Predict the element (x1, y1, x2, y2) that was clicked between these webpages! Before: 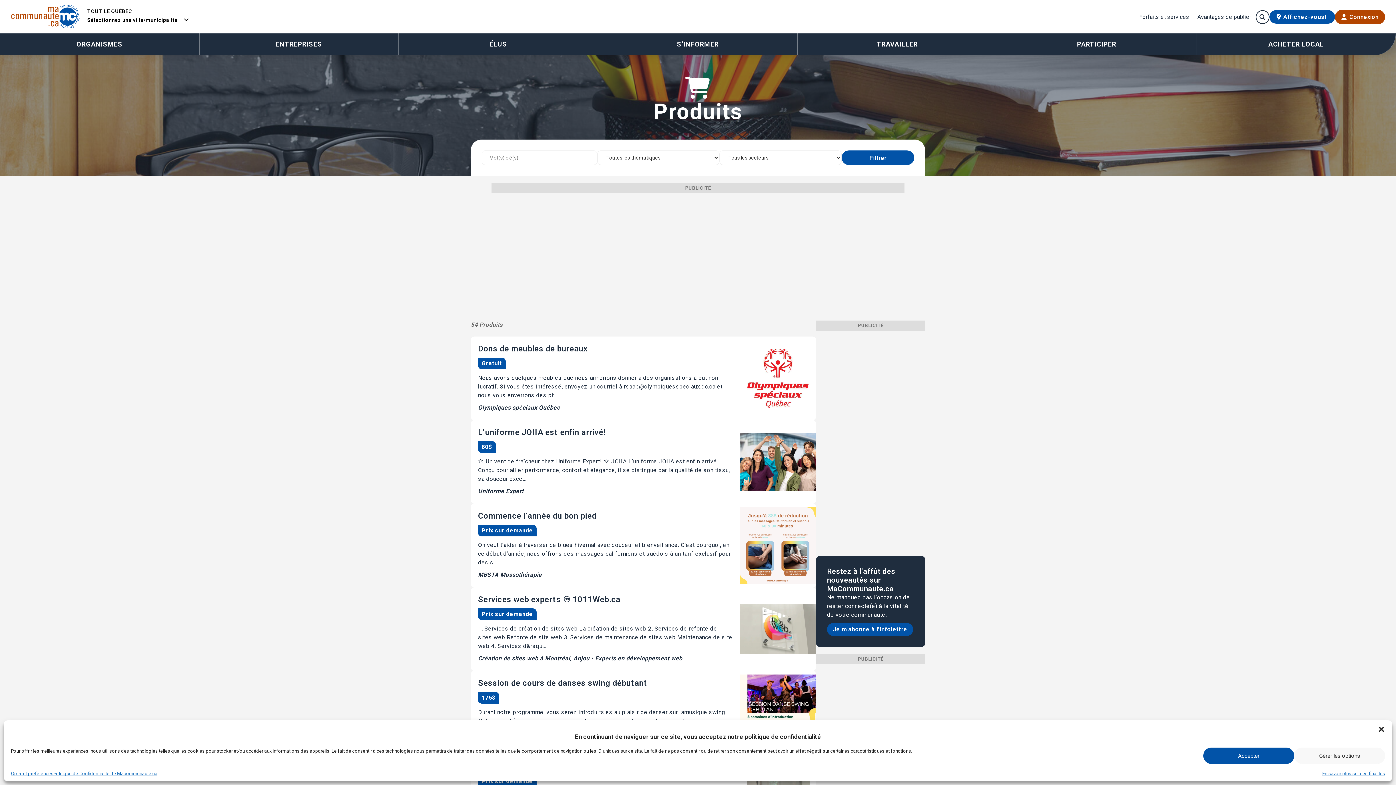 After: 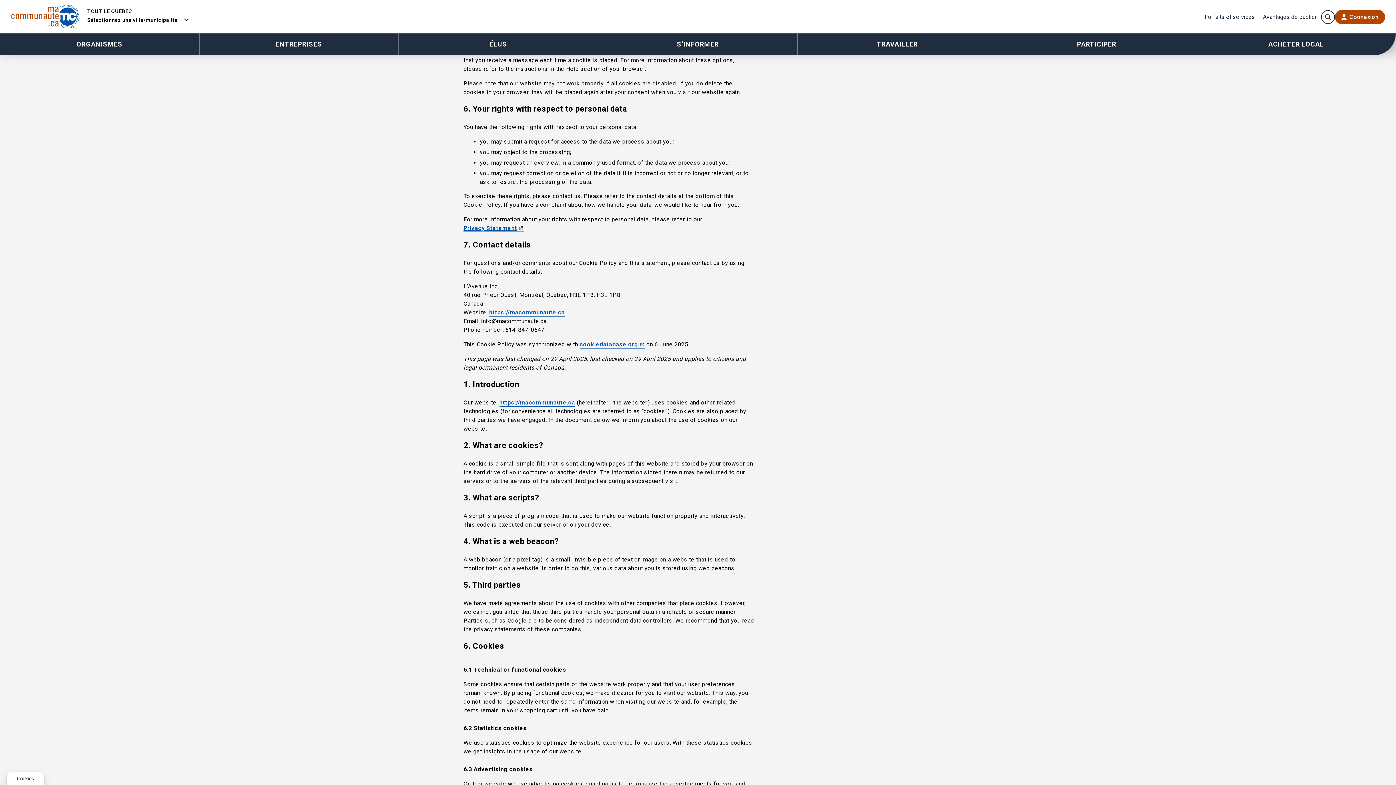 Action: bbox: (1294, 748, 1385, 764) label: Gérer les options